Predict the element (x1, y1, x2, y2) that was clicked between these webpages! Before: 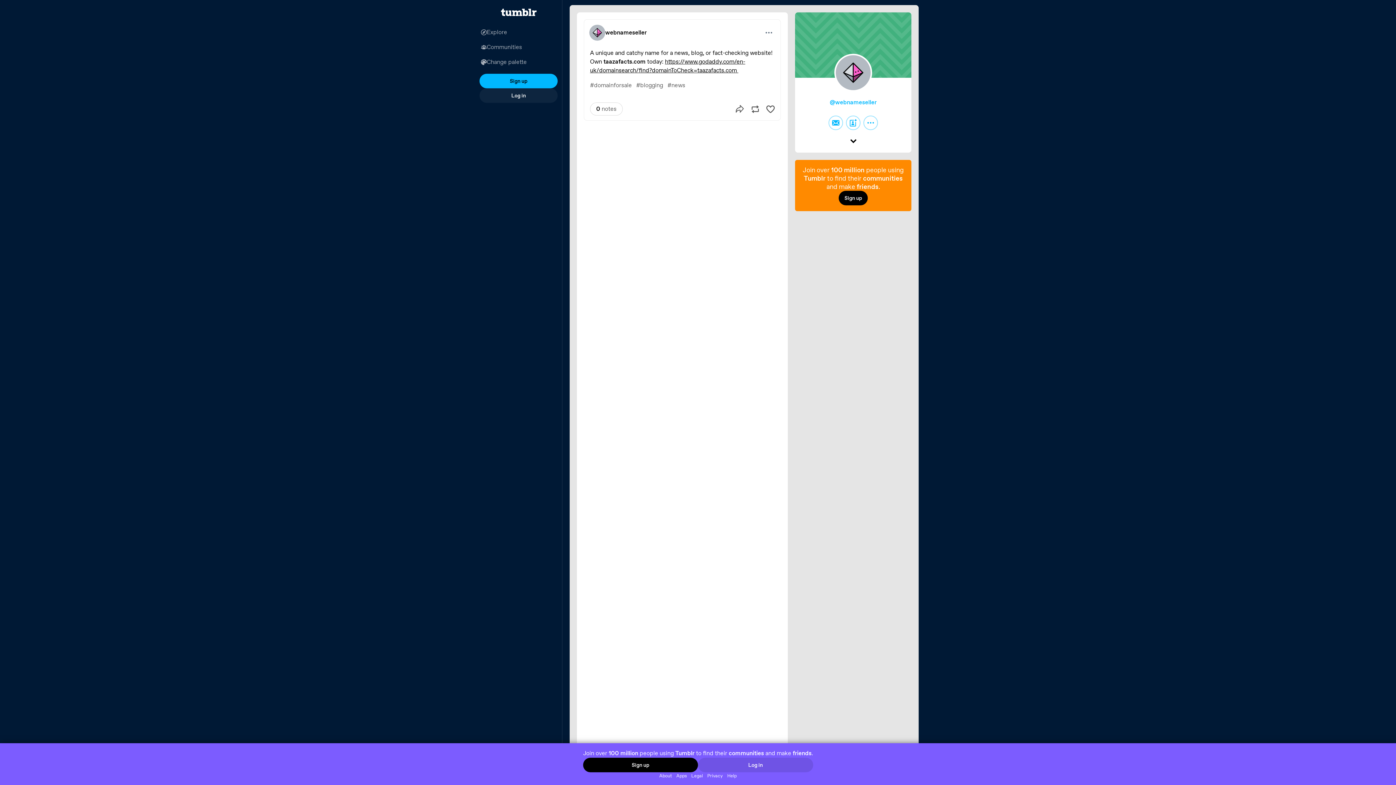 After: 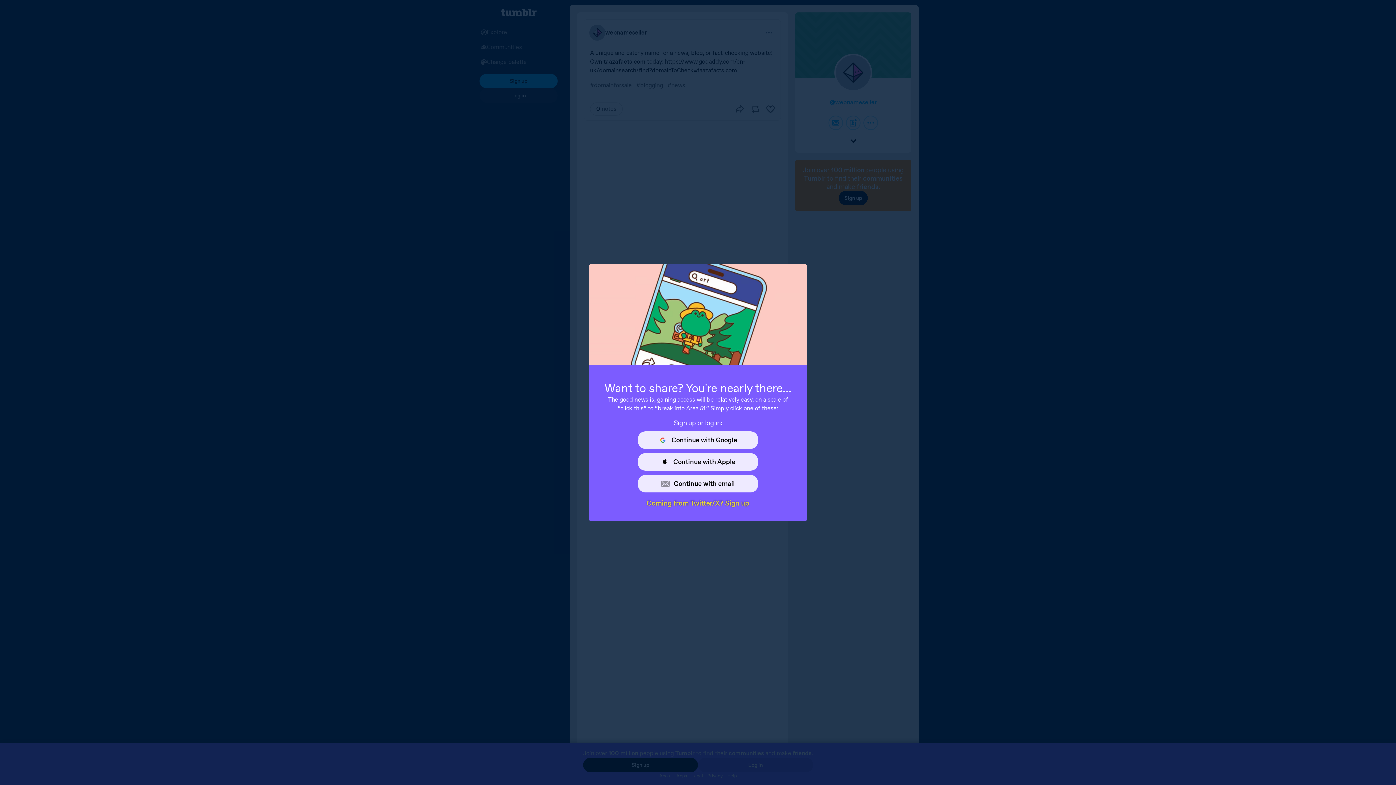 Action: bbox: (751, 105, 759, 112) label: Reblog